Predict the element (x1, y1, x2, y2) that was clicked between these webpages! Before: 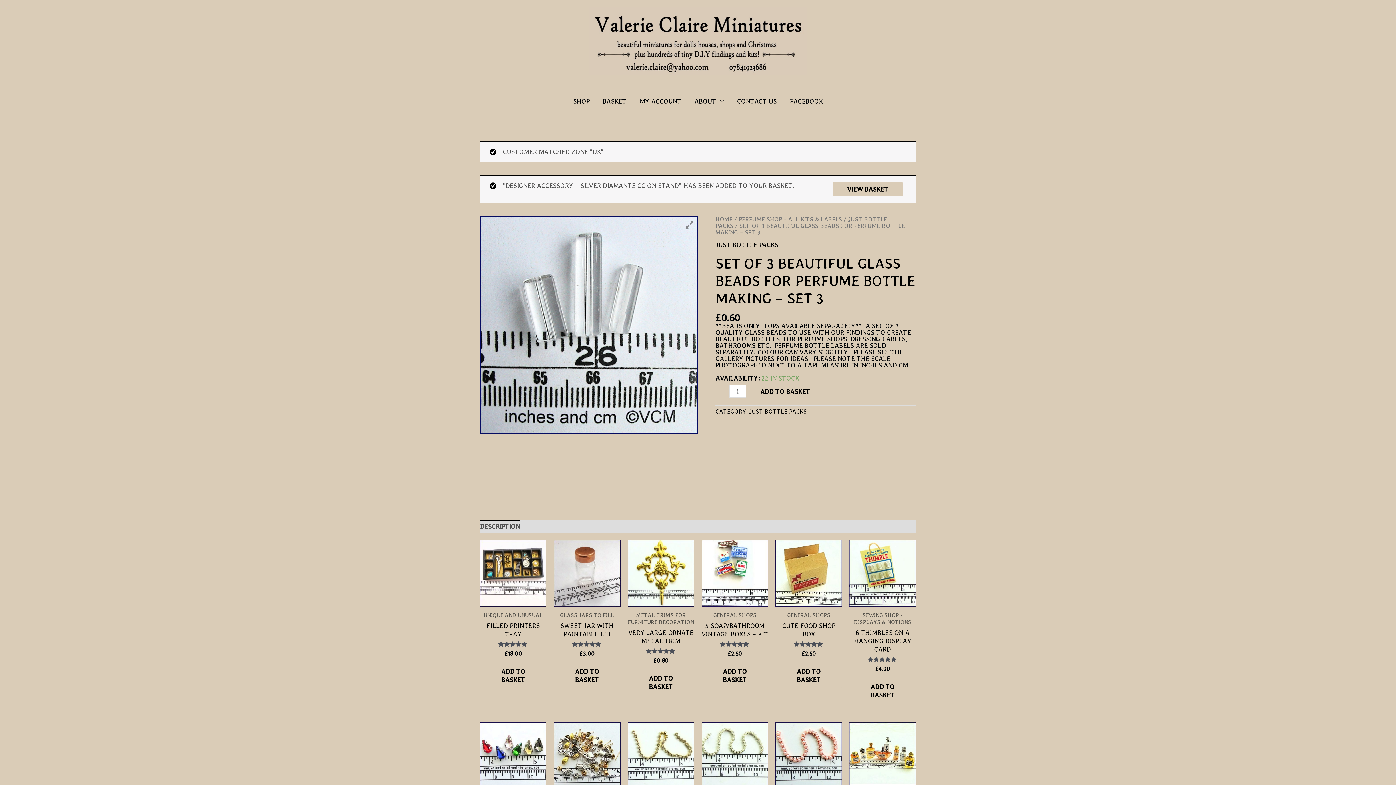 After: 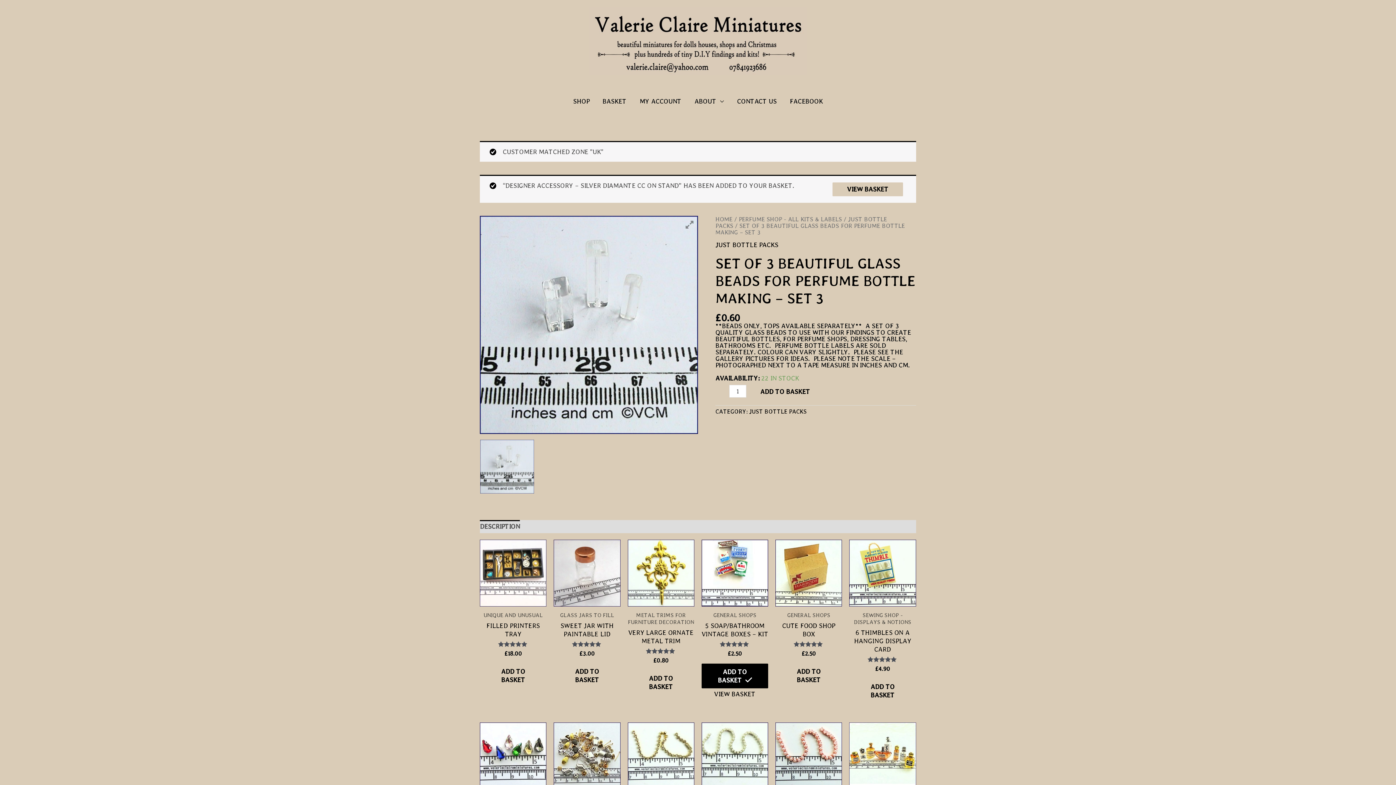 Action: label: Add to basket: “5 Soap/Bathroom Vintage Boxes - KIT” bbox: (701, 663, 768, 687)